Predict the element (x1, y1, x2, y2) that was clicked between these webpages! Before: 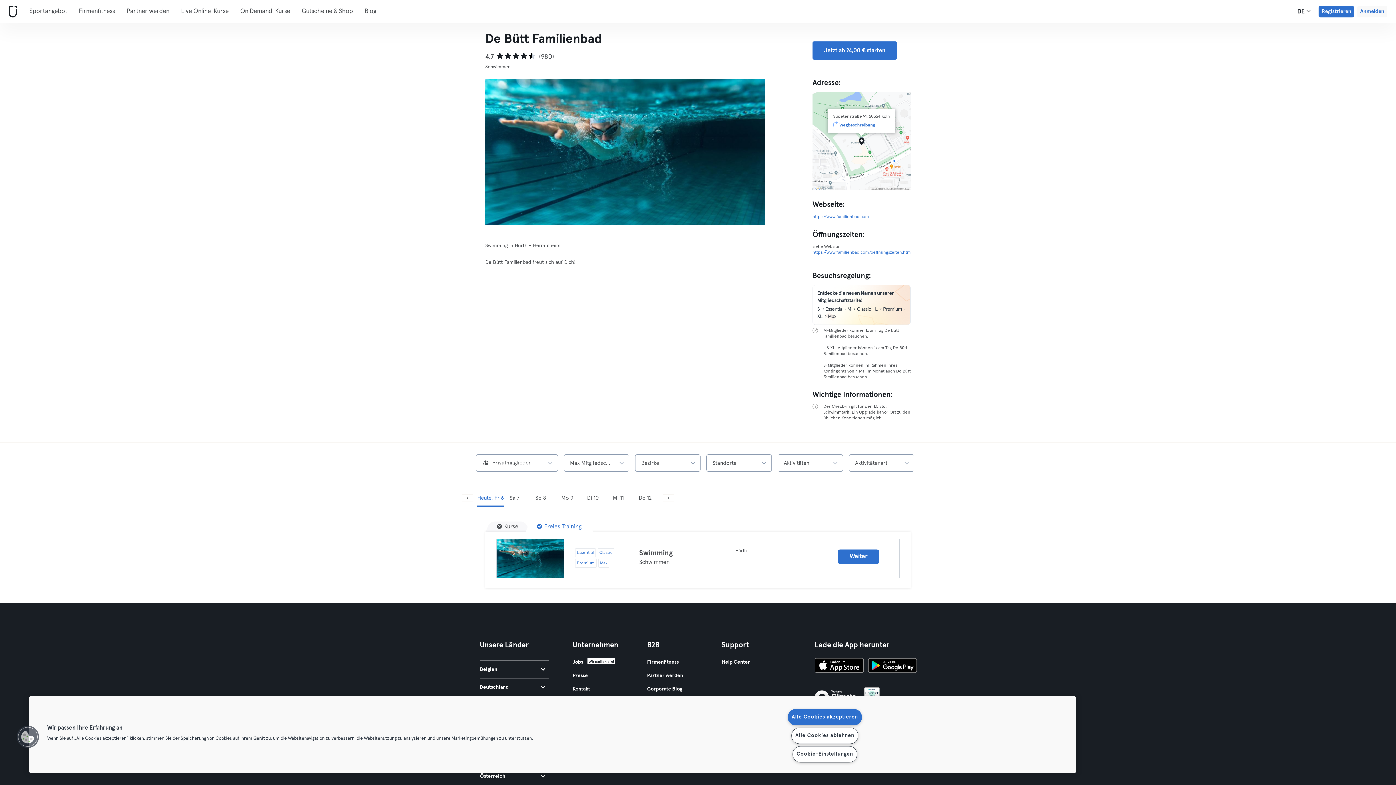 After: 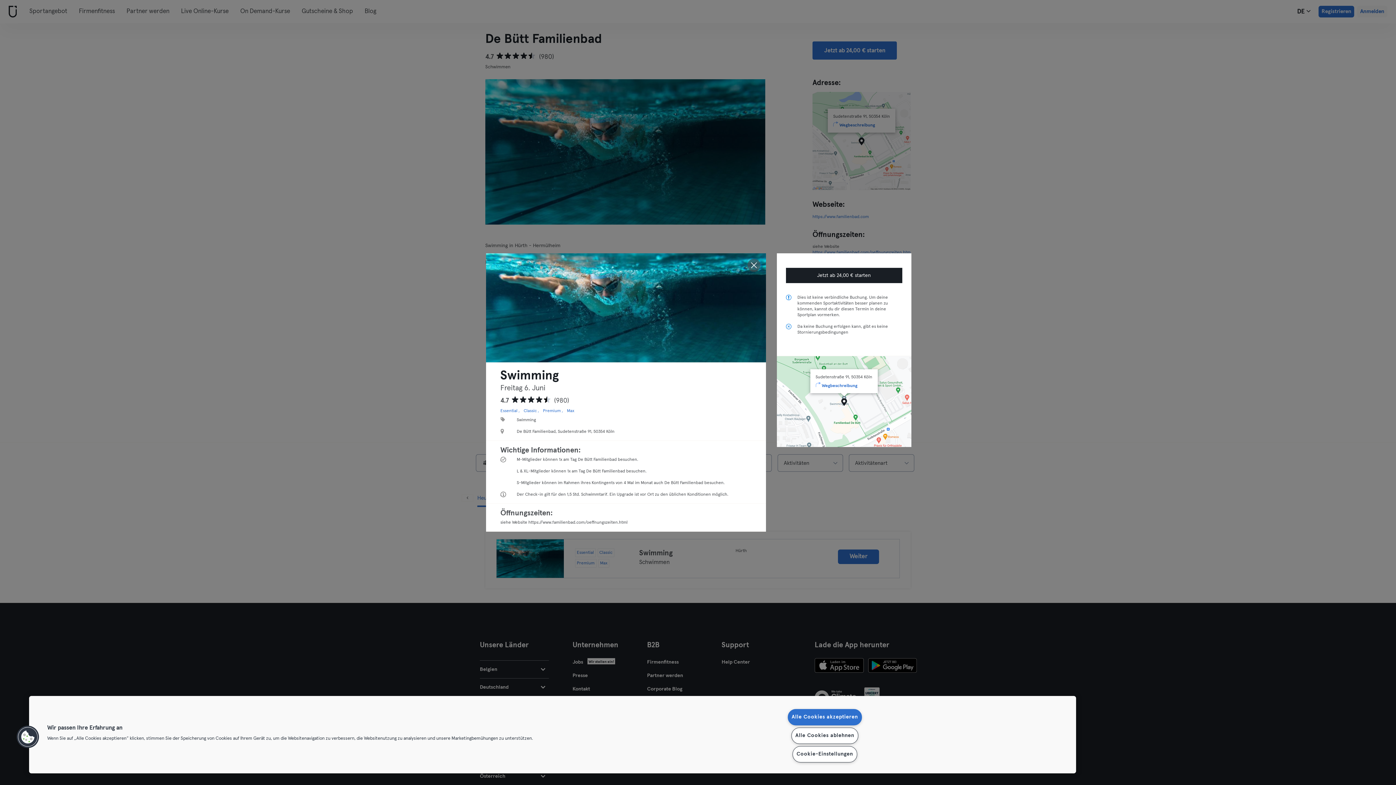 Action: label: Weiter bbox: (838, 549, 879, 564)